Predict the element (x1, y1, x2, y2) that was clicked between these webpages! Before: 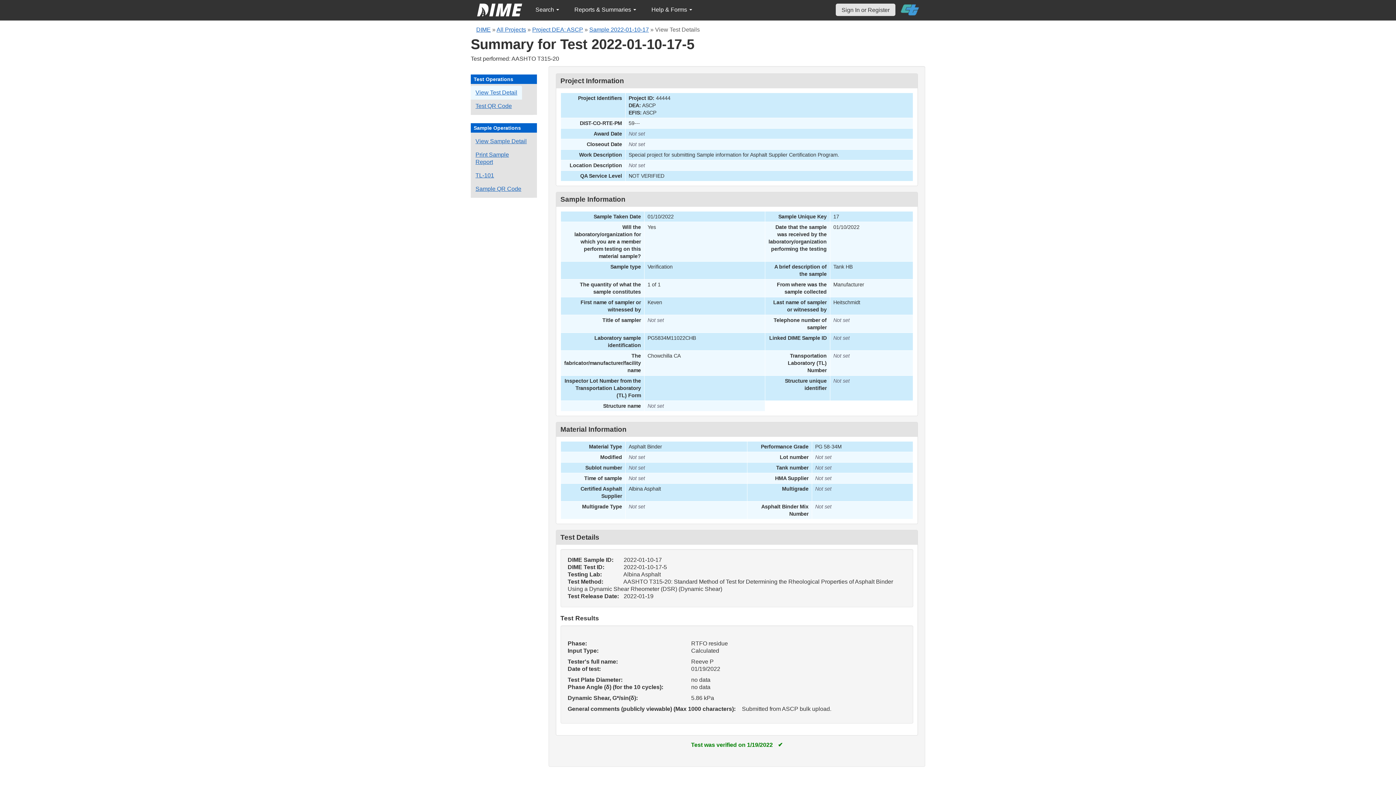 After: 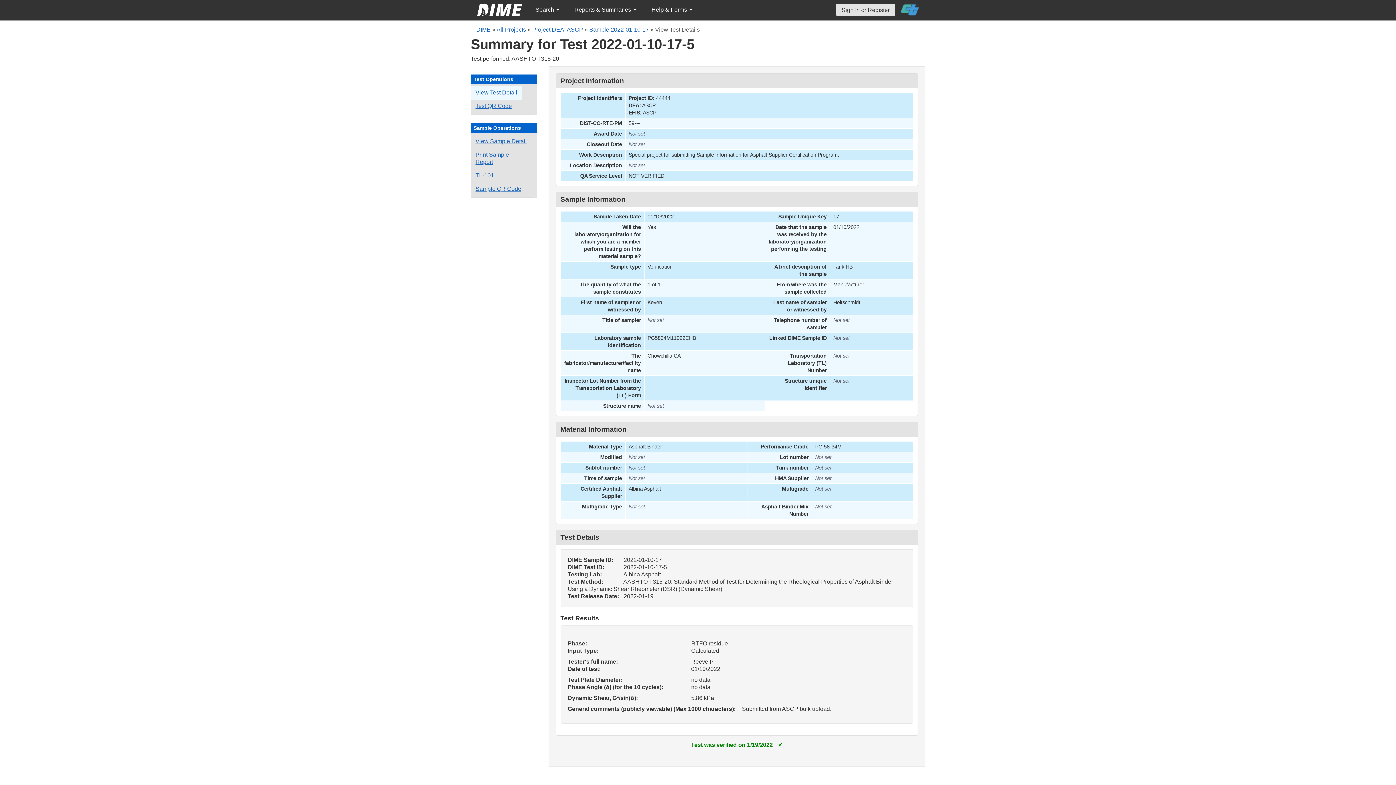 Action: bbox: (901, 0, 919, 19)